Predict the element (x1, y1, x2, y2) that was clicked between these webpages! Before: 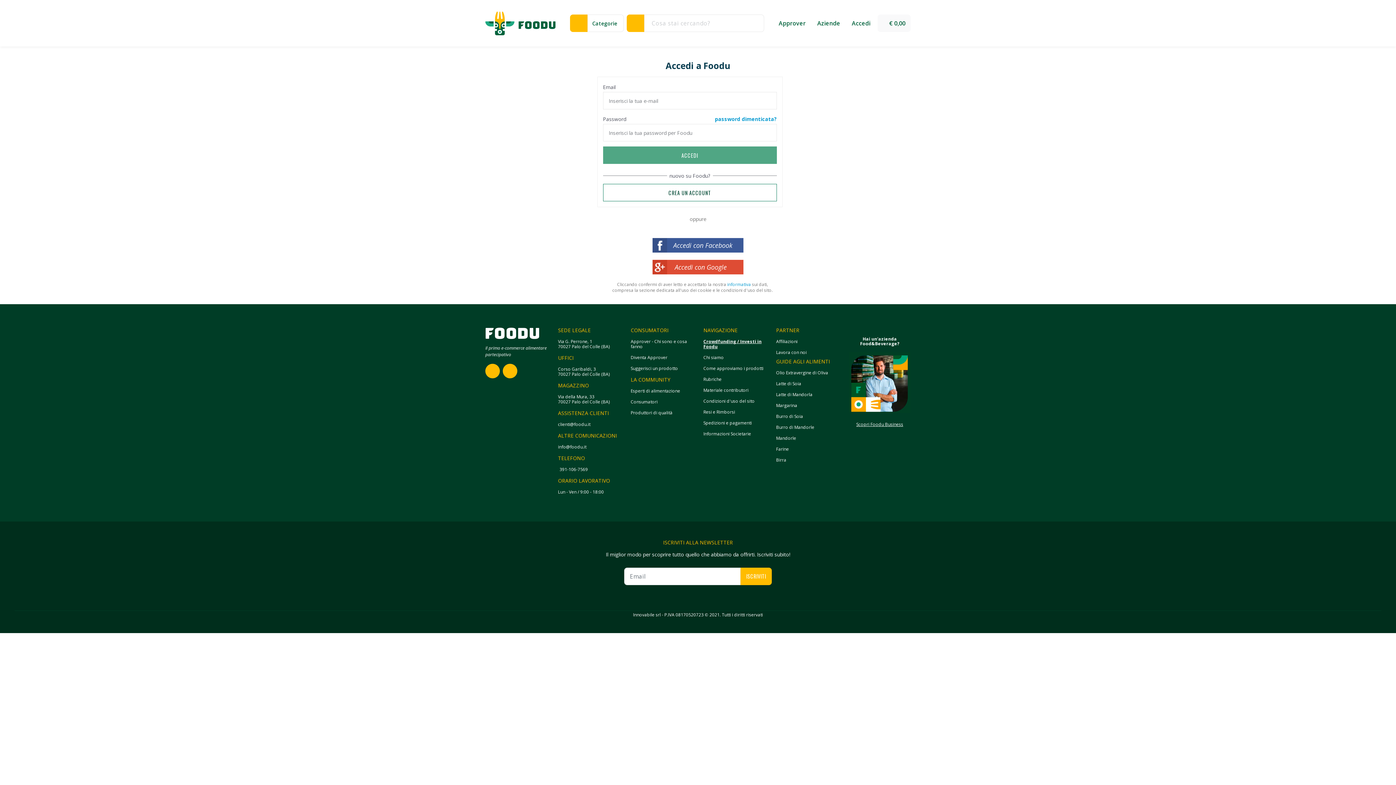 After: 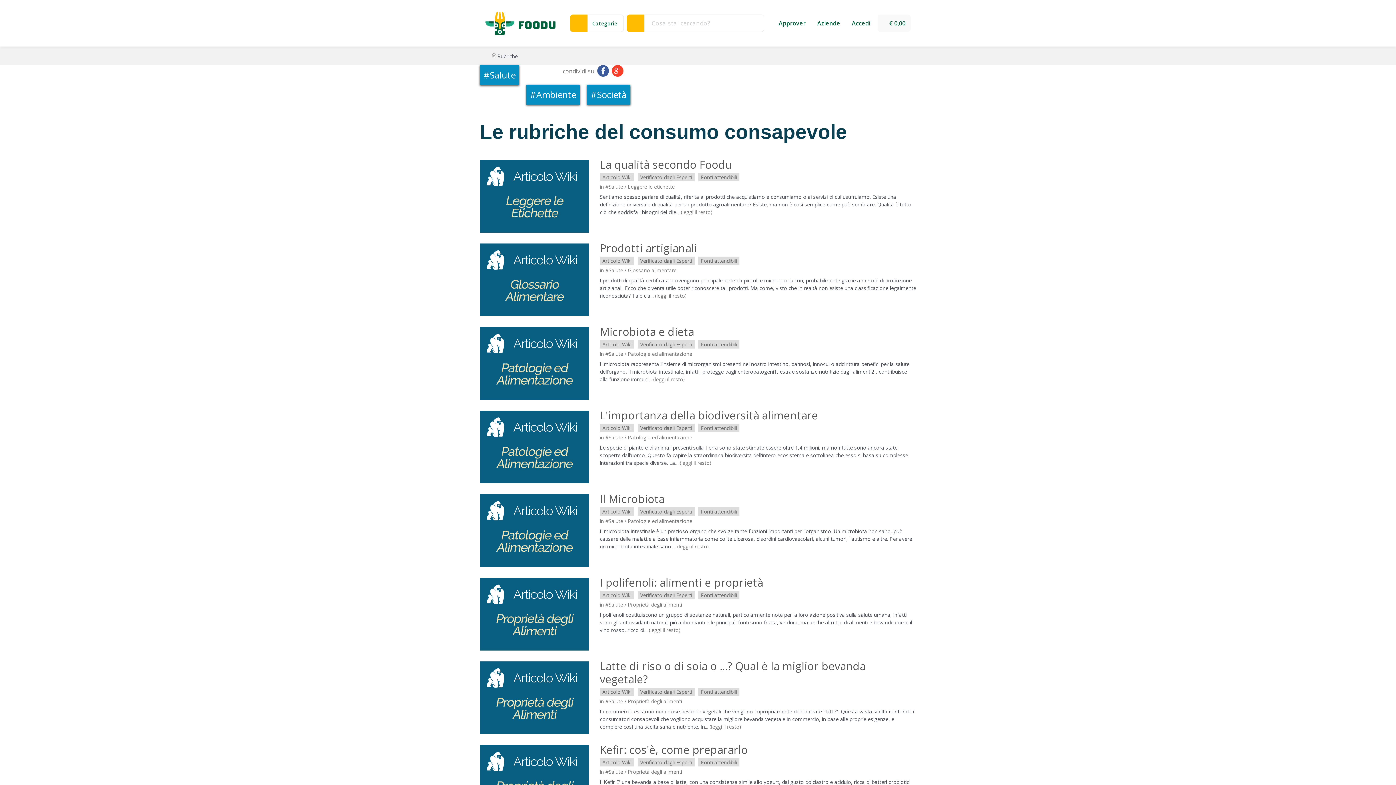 Action: label: Rubriche bbox: (703, 377, 765, 382)